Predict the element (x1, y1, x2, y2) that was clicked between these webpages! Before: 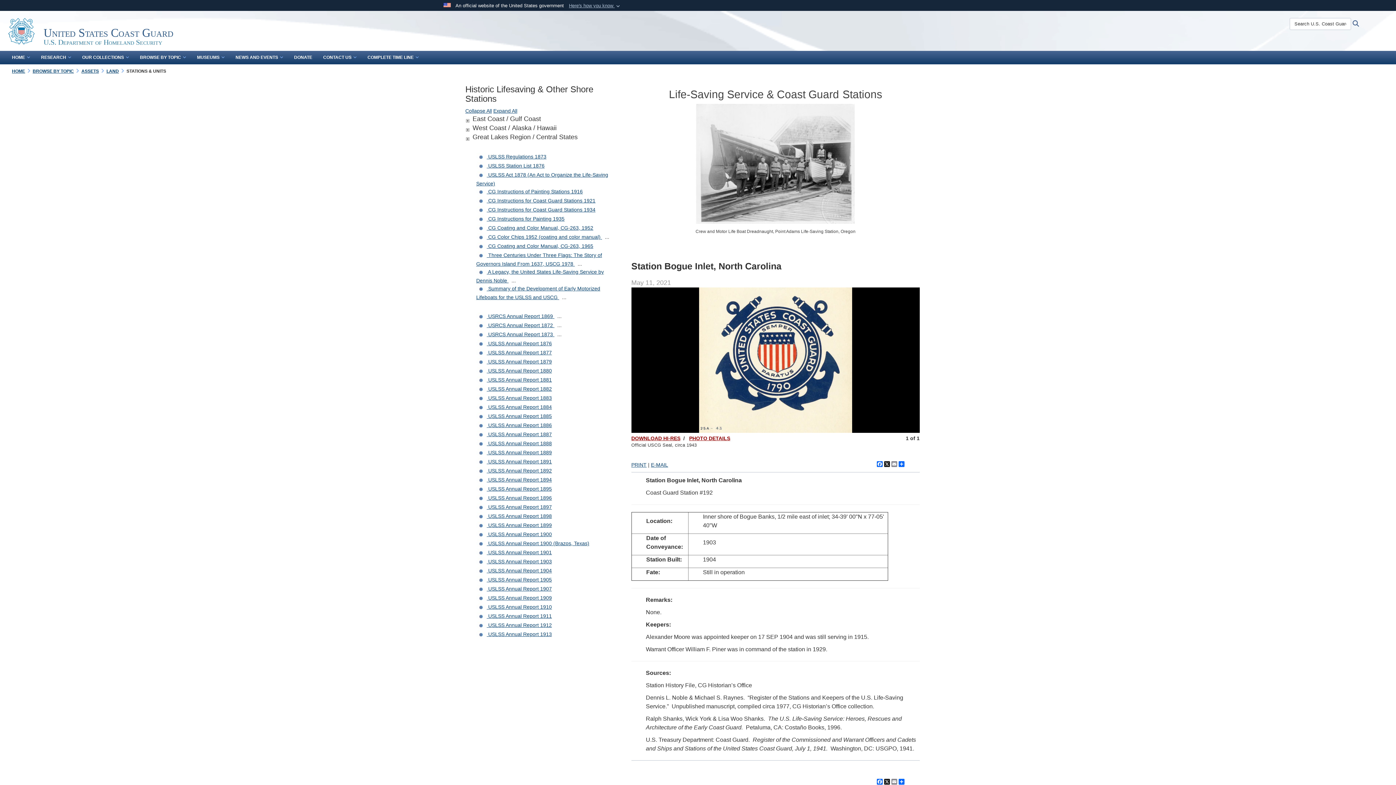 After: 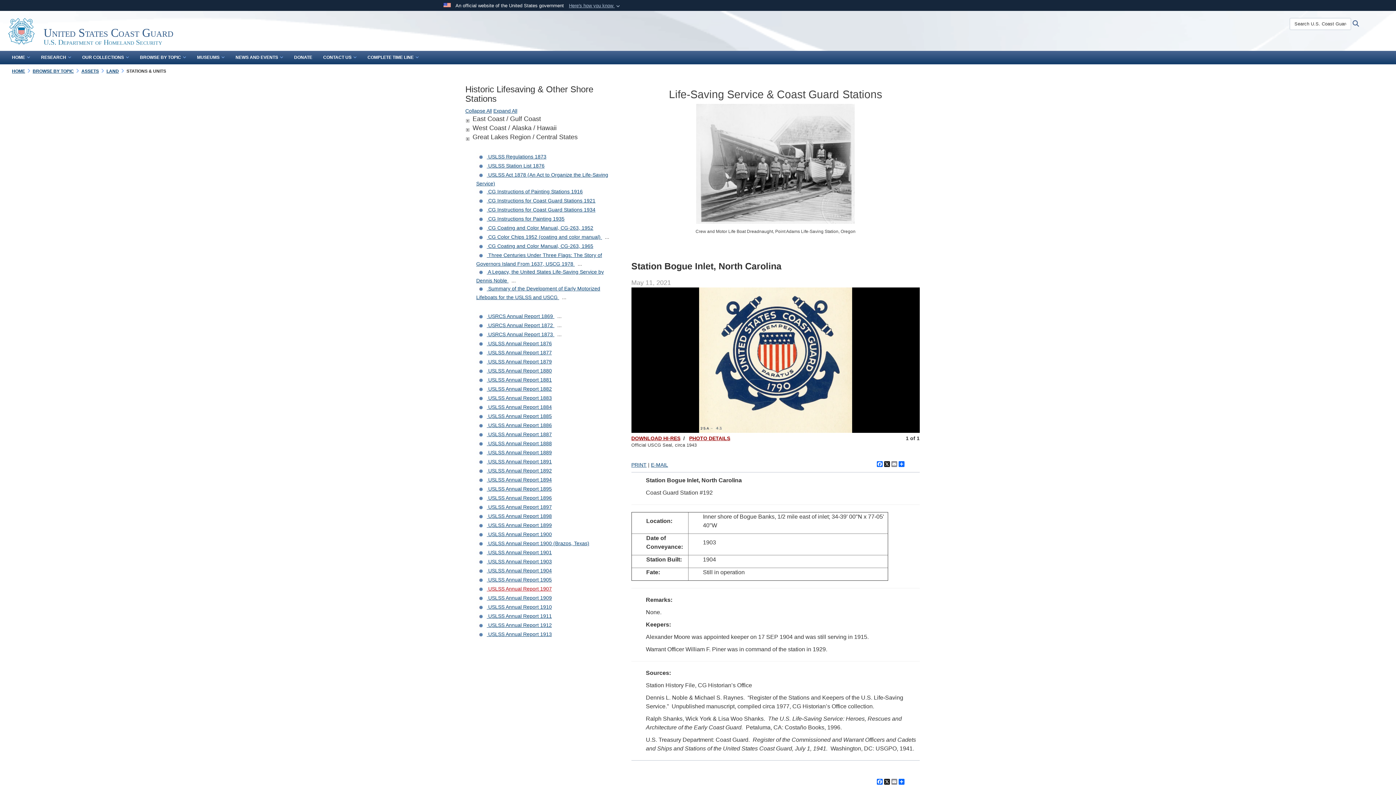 Action: bbox: (476, 586, 552, 592) label:  USLSS Annual Report 1907